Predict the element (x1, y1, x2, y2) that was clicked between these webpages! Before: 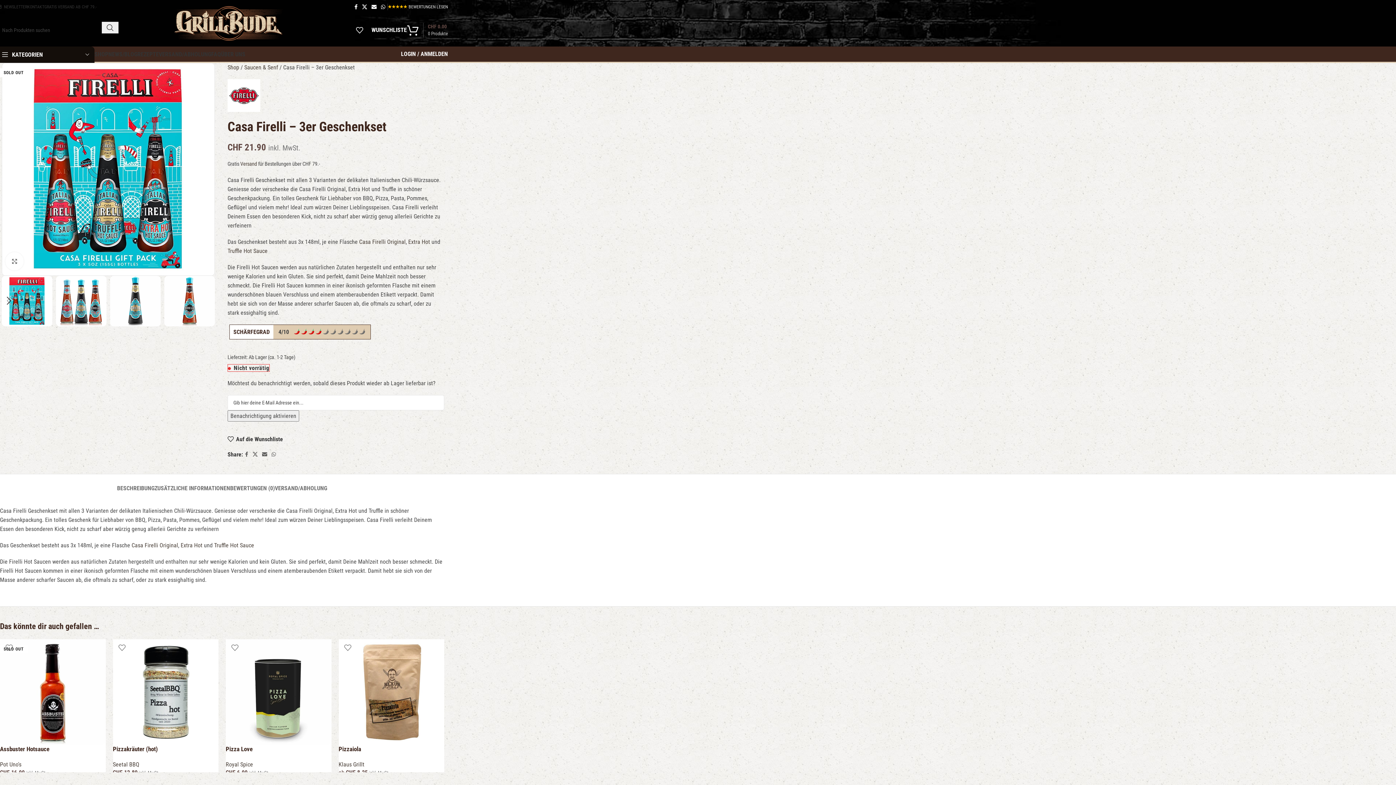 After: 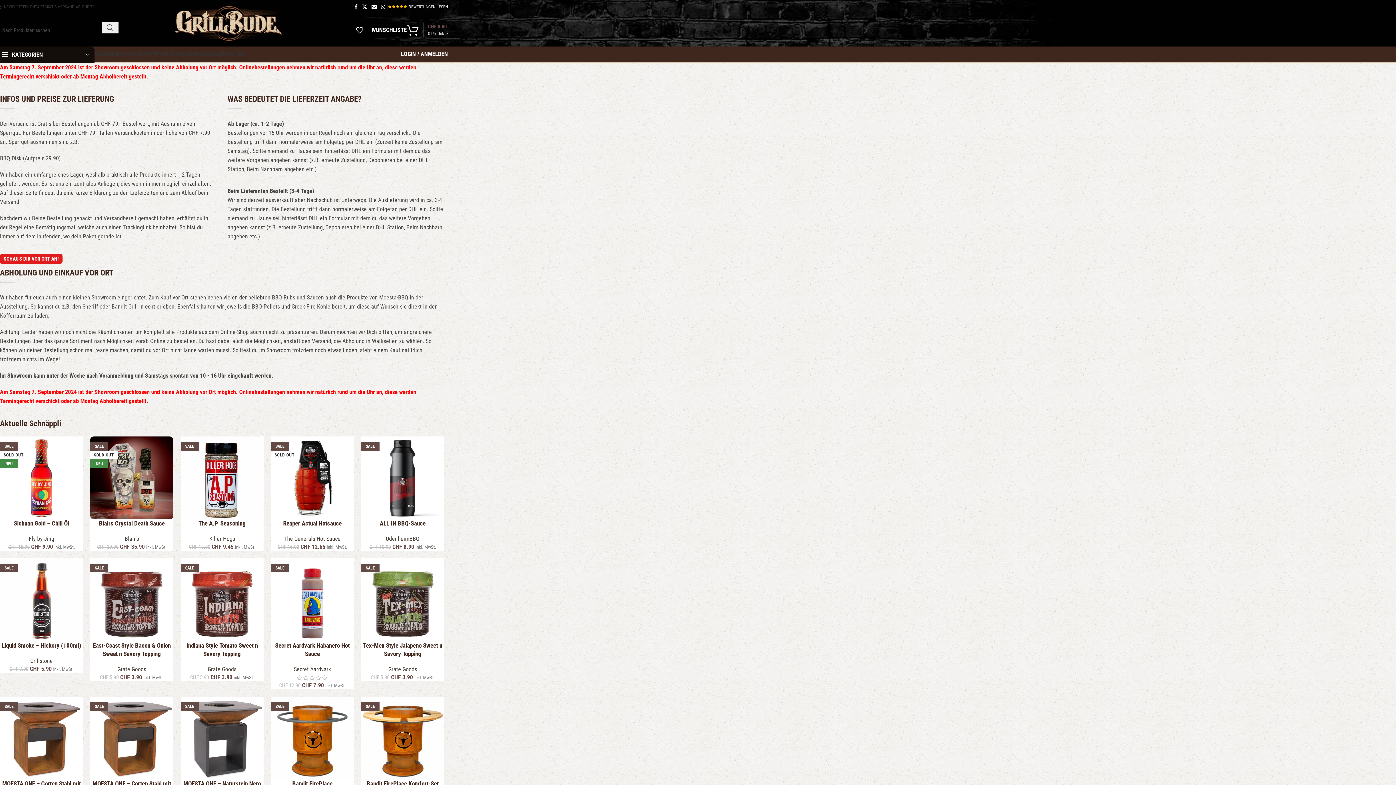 Action: label: VERSAND/ABHOLUNG bbox: (158, 46, 211, 61)